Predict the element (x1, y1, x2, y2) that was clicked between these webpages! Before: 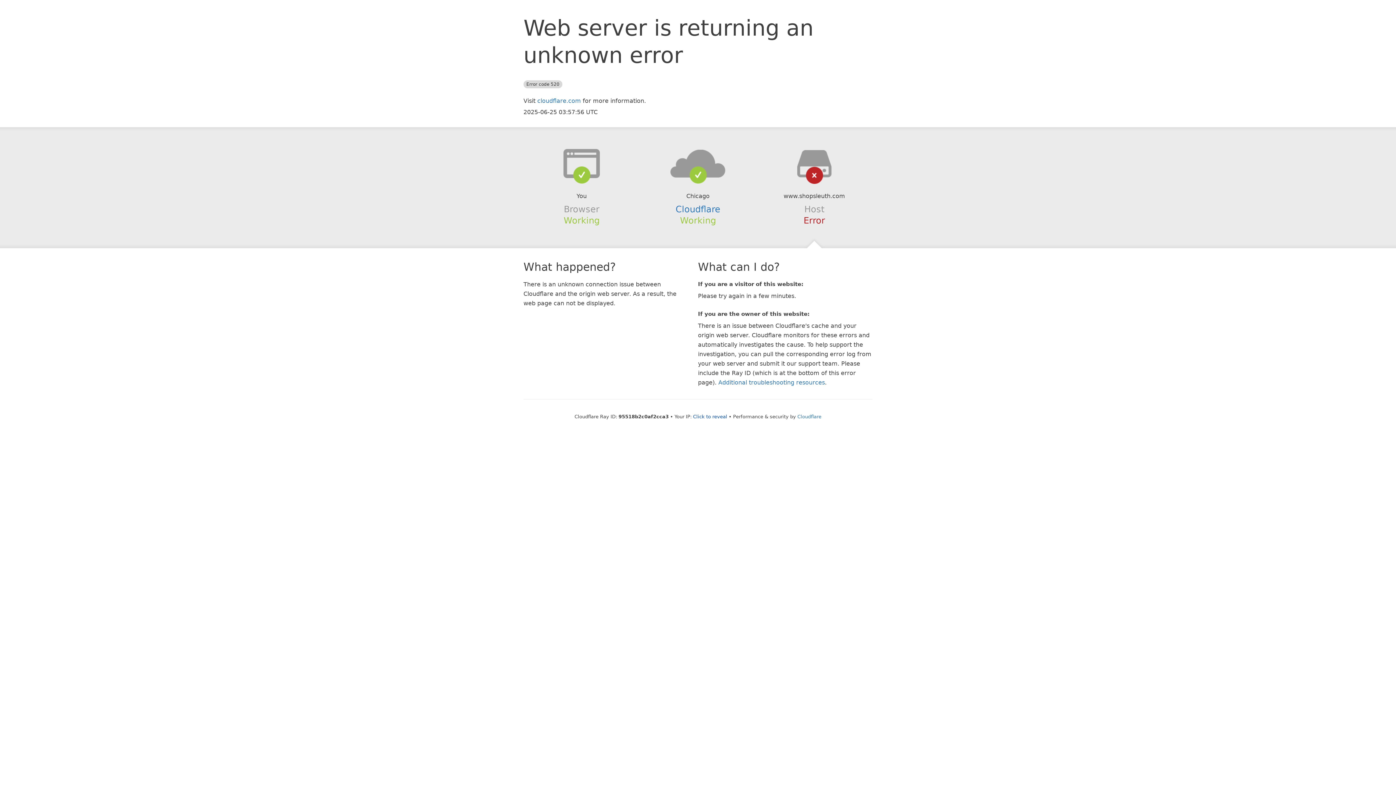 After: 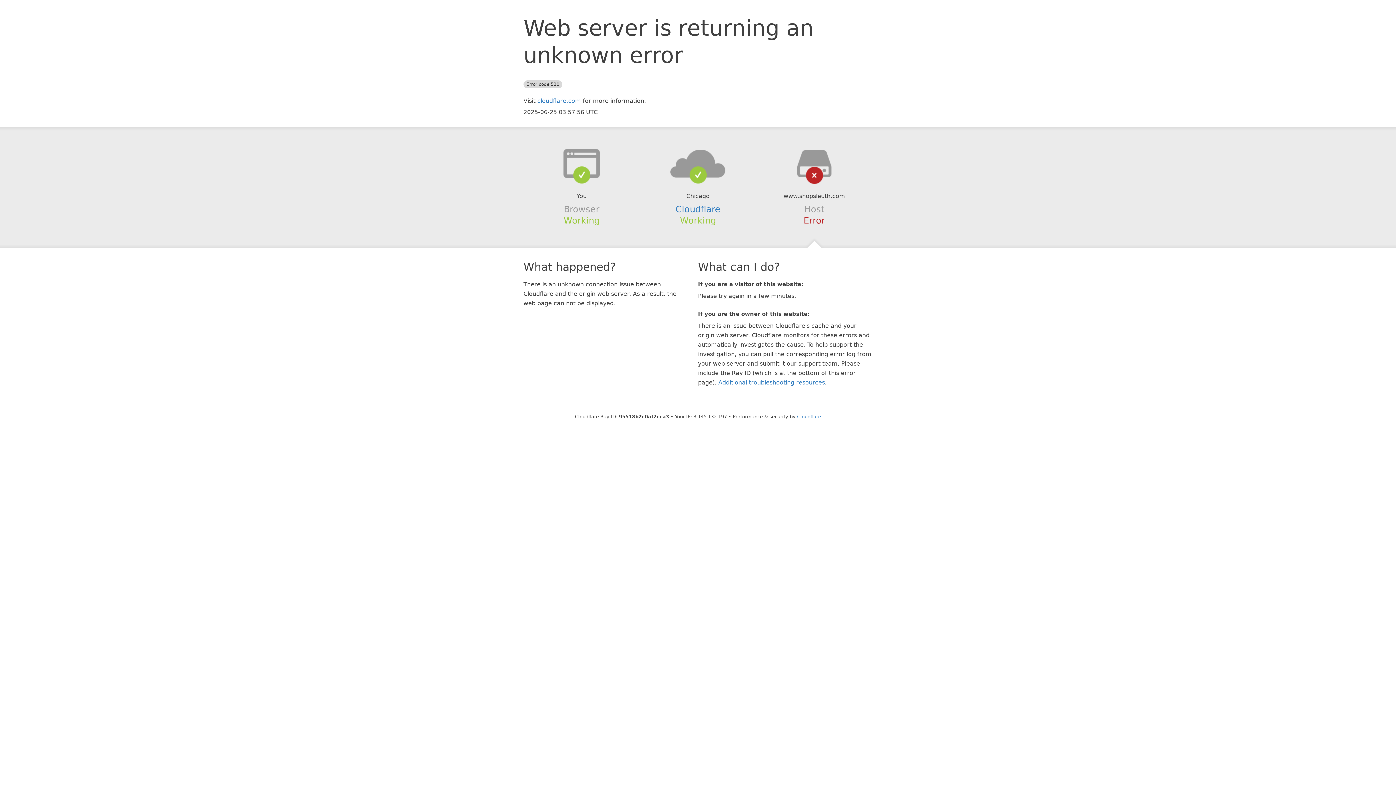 Action: label: Click to reveal bbox: (693, 414, 727, 419)